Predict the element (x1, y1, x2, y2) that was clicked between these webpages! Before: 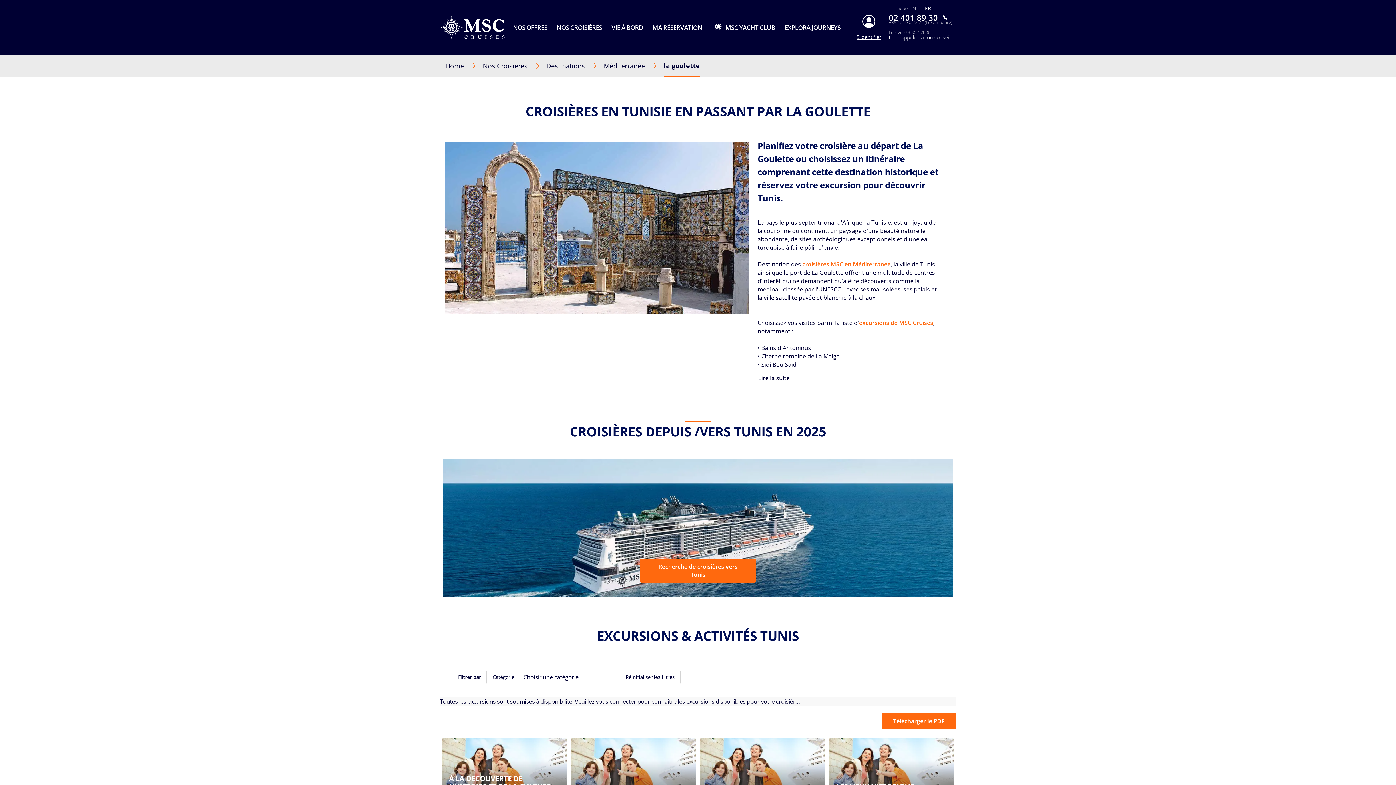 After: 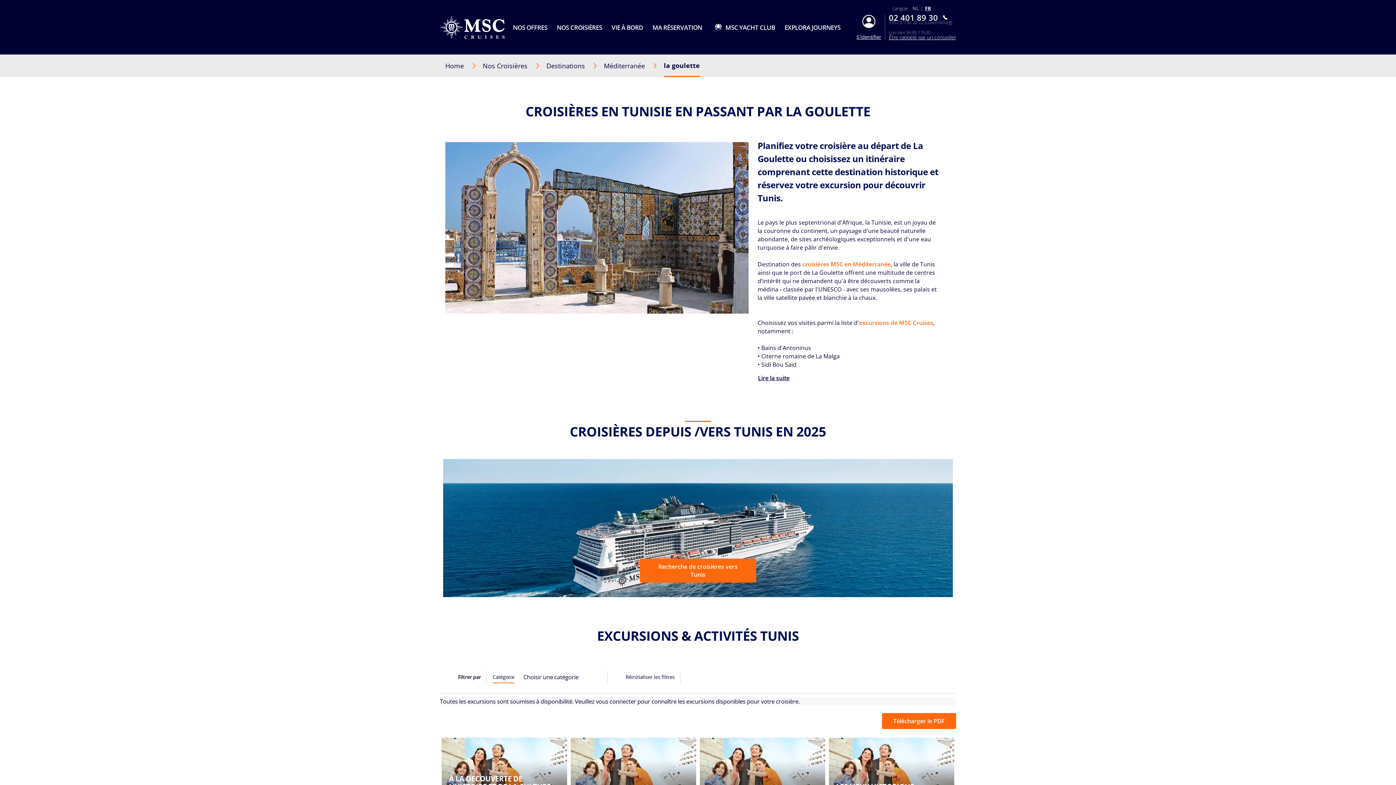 Action: label: Read More bbox: (757, 368, 790, 387)